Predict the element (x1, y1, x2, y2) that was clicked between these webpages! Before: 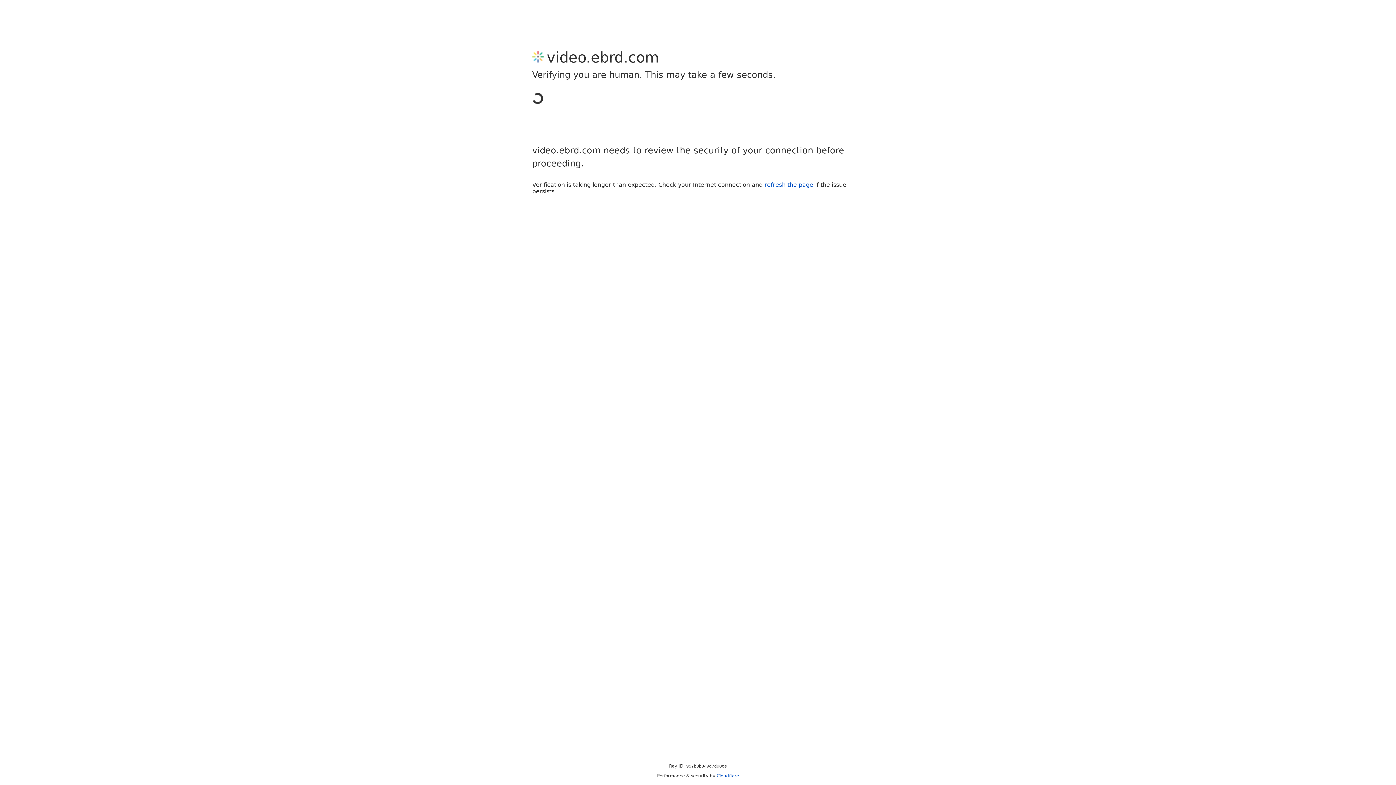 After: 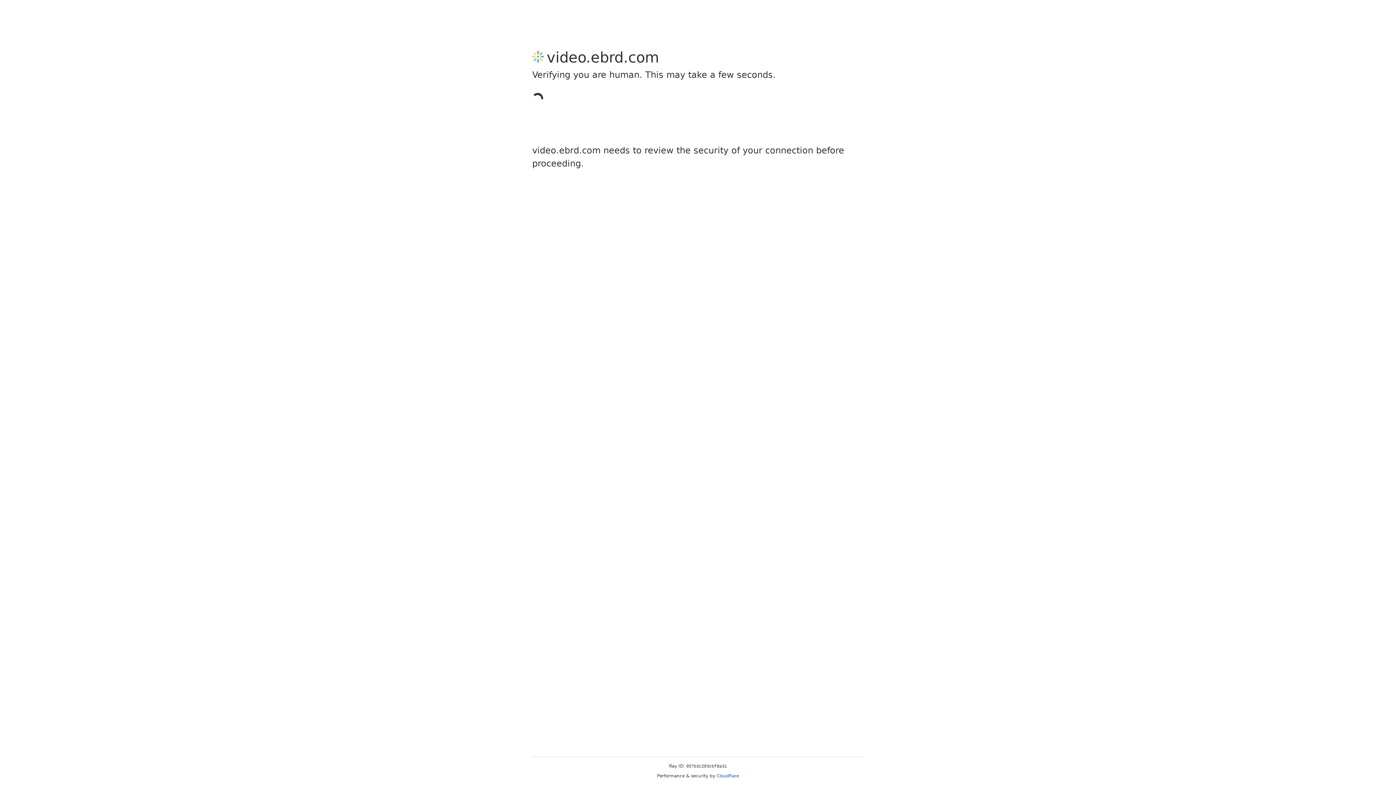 Action: label: Cloudflare bbox: (716, 773, 739, 778)